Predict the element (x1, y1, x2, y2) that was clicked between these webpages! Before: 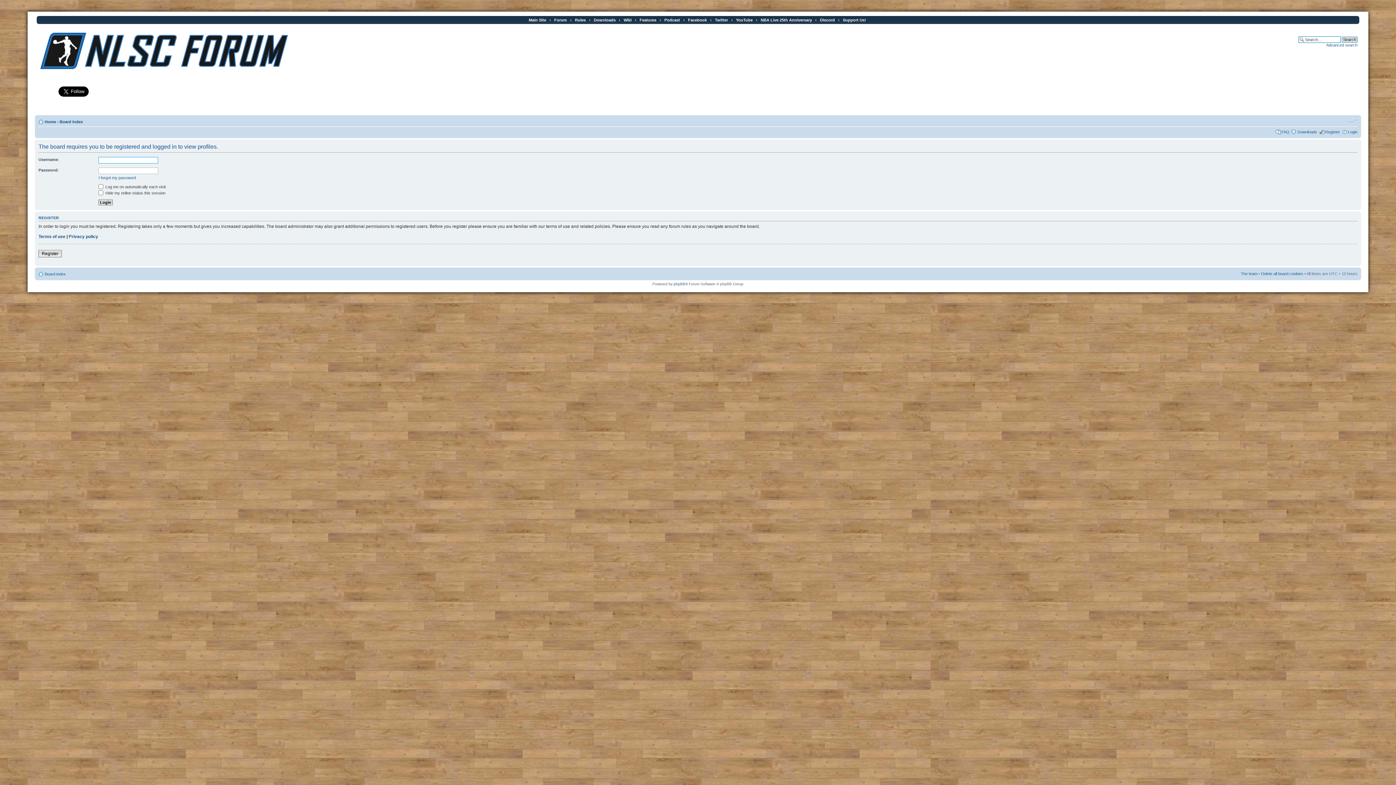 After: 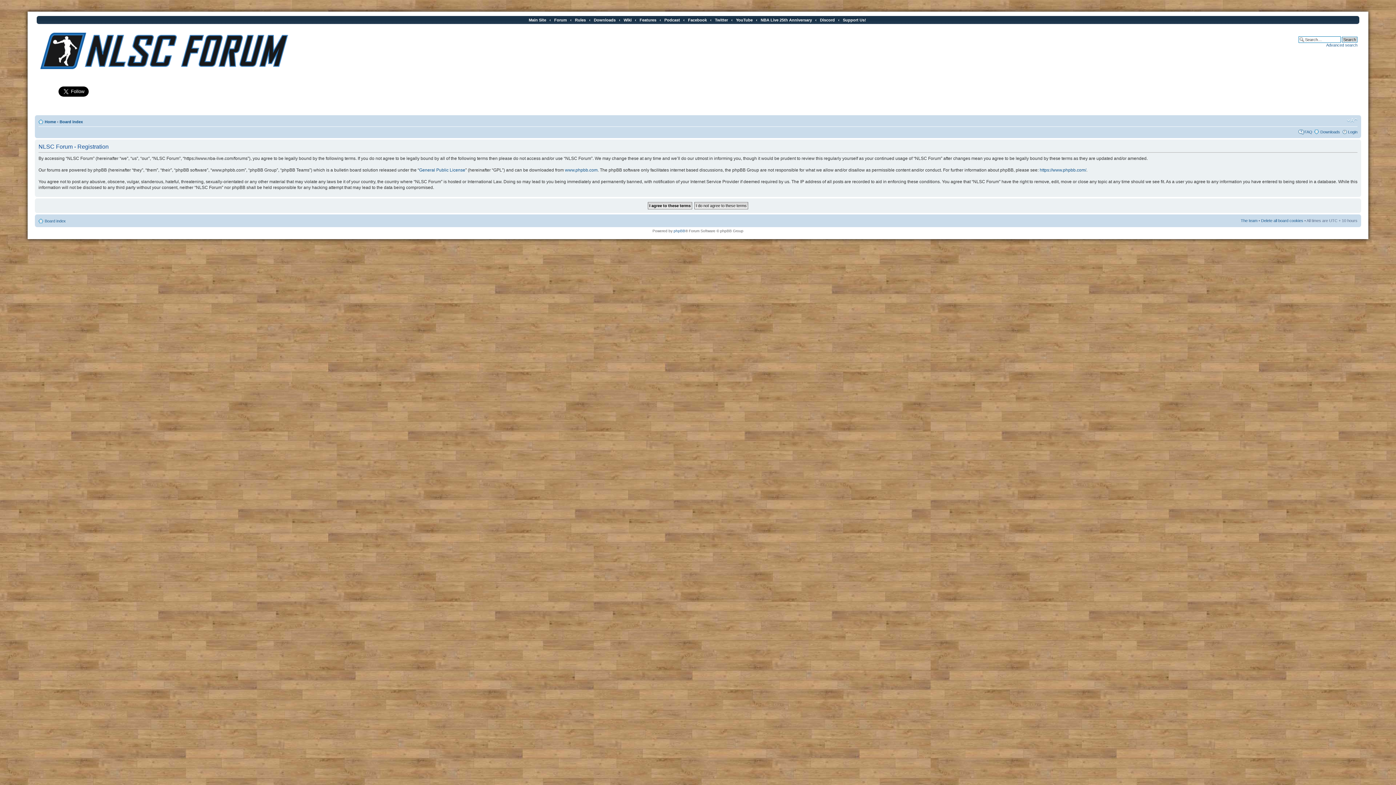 Action: bbox: (1325, 129, 1340, 134) label: Register